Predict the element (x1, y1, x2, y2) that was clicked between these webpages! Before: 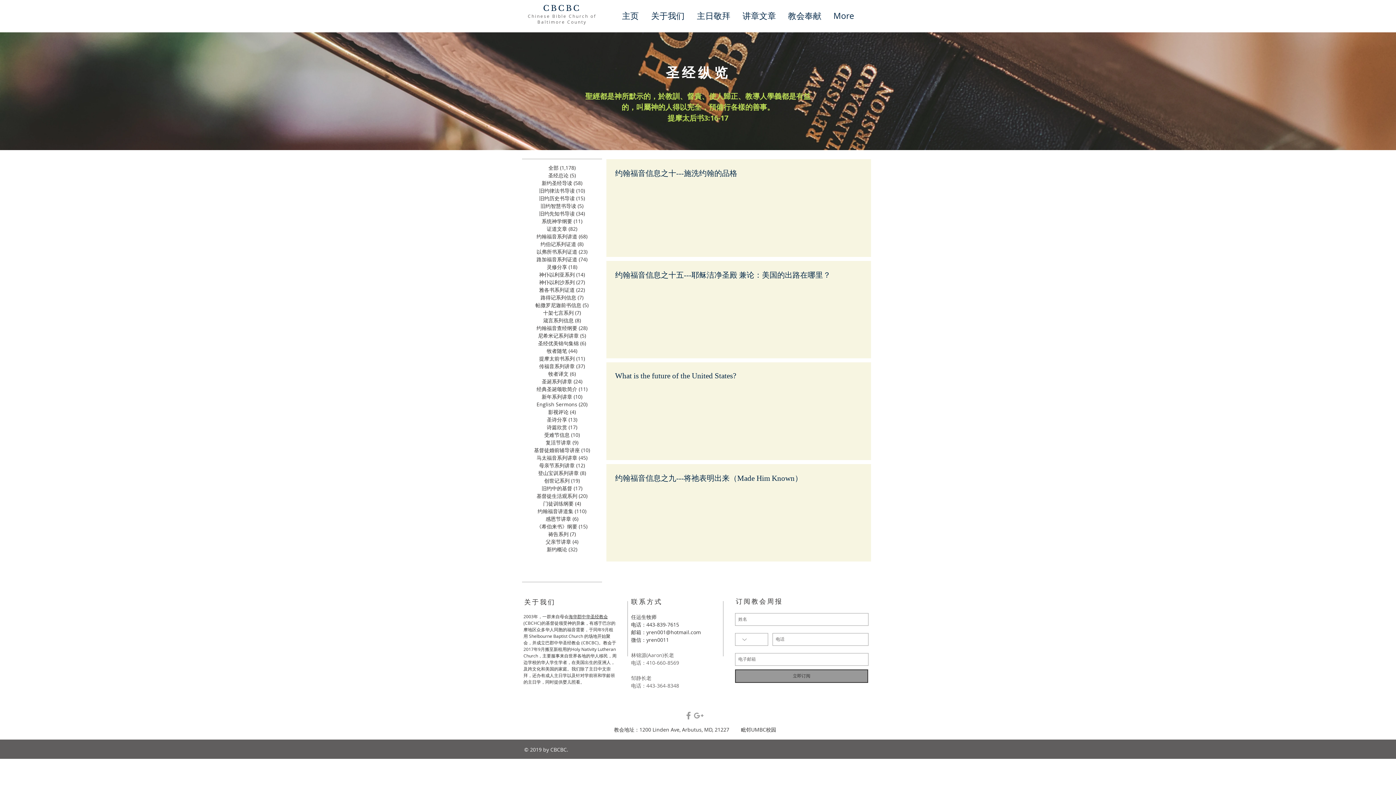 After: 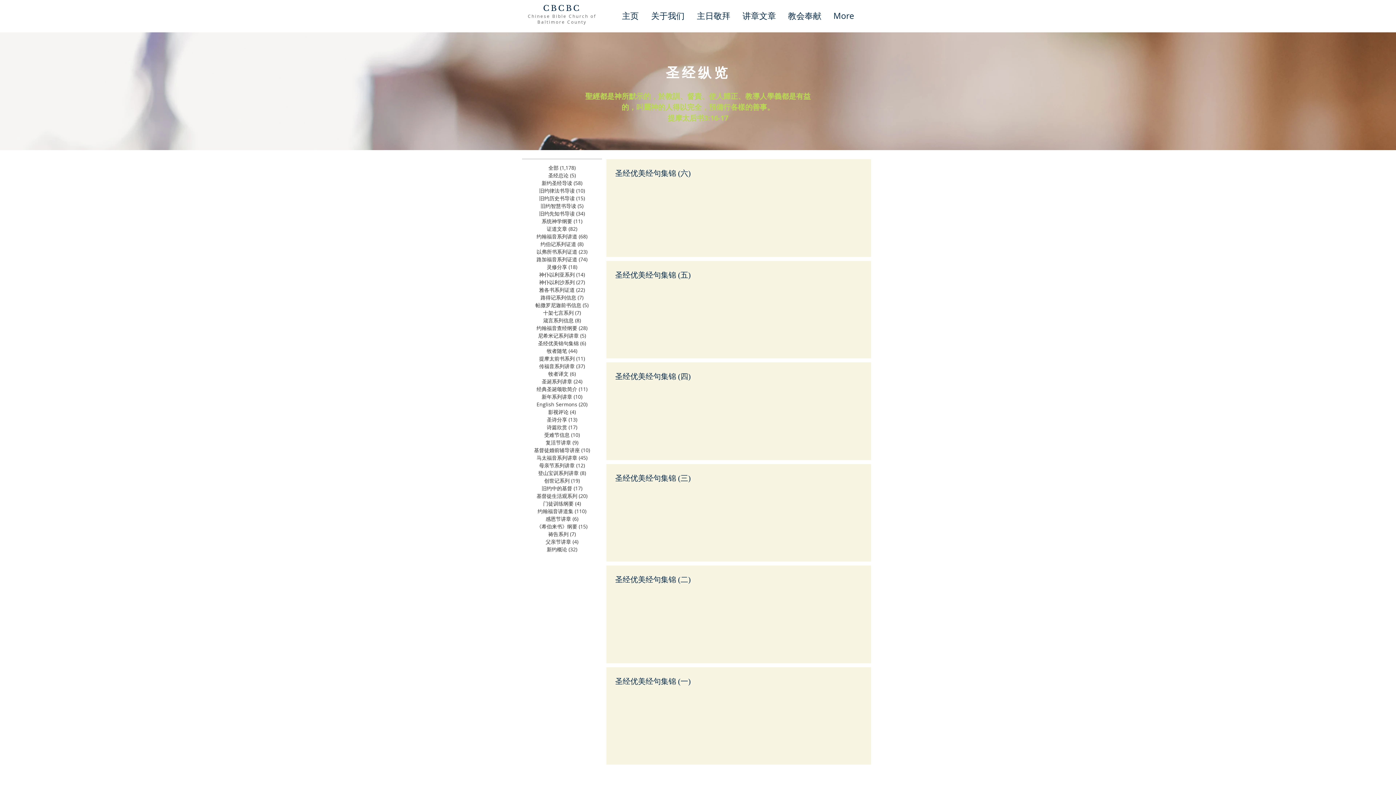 Action: bbox: (522, 339, 602, 347) label: 圣经优美锦句集锦 (6)
6 篇文章